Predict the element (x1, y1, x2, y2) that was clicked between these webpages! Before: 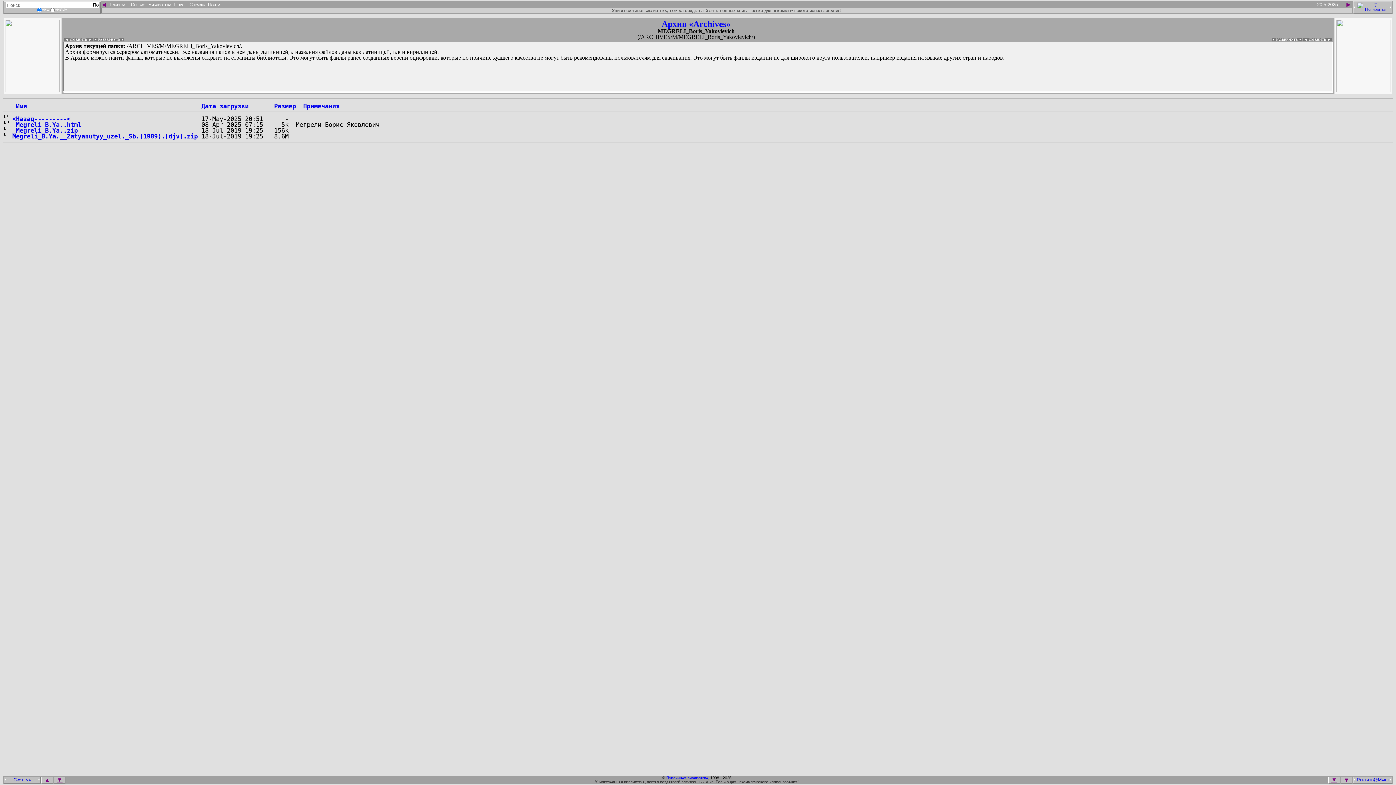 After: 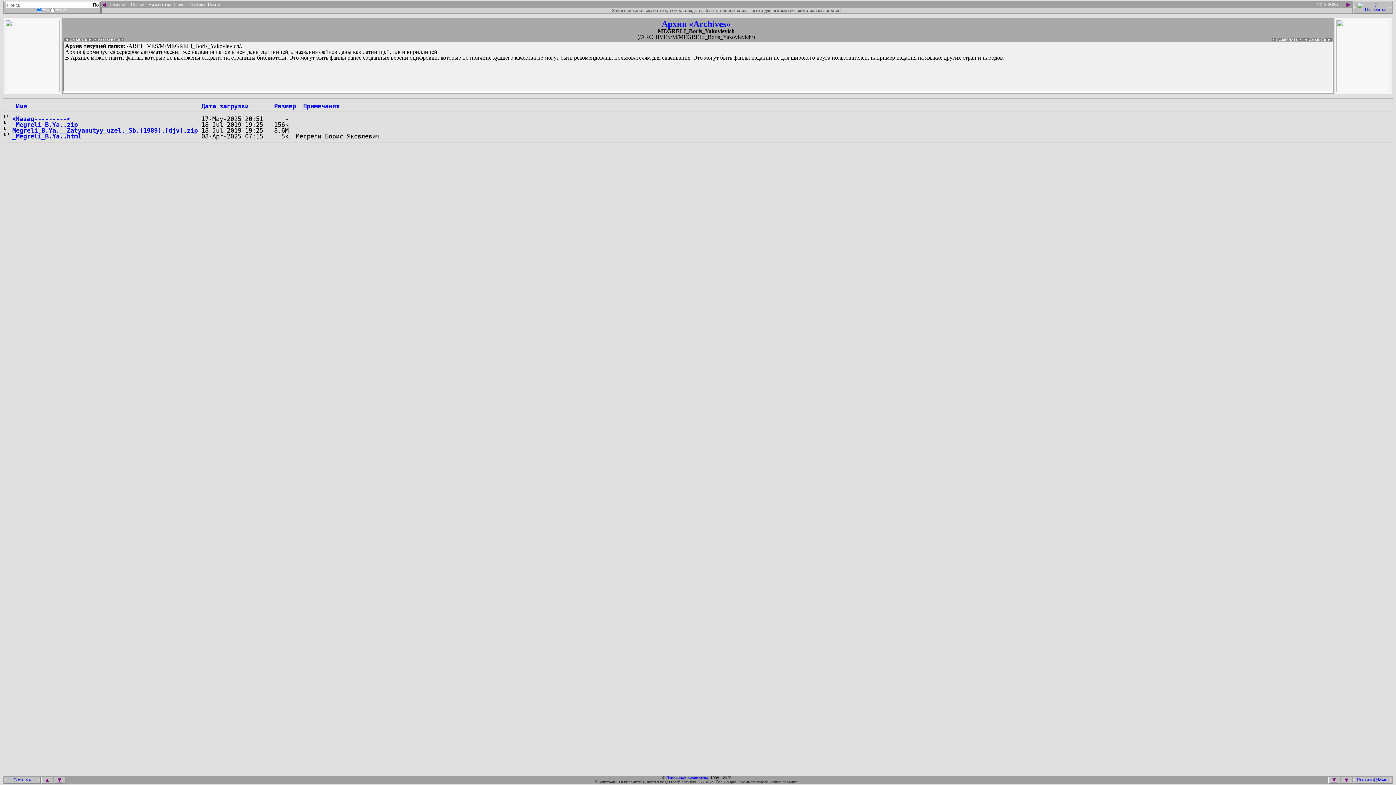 Action: bbox: (201, 102, 248, 109) label: Дата загрузки